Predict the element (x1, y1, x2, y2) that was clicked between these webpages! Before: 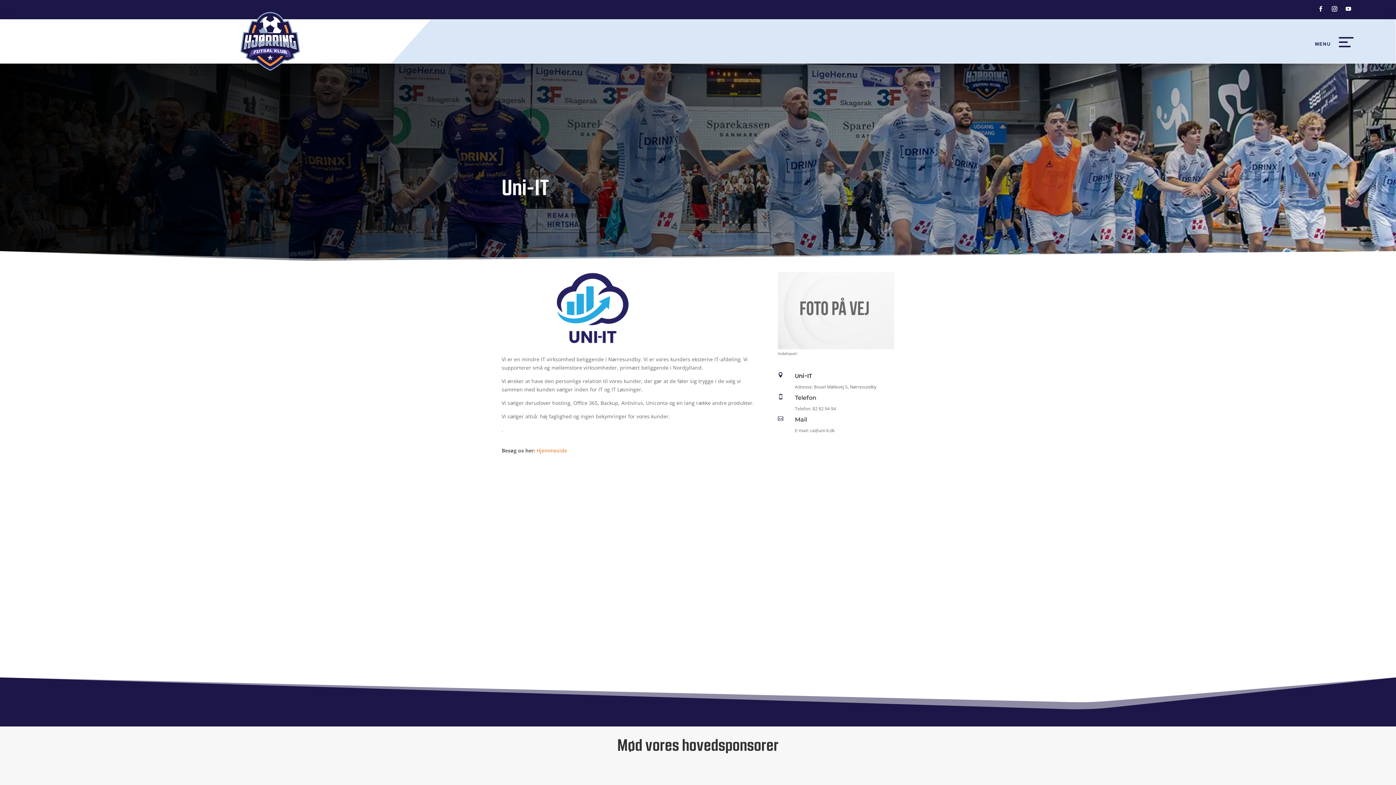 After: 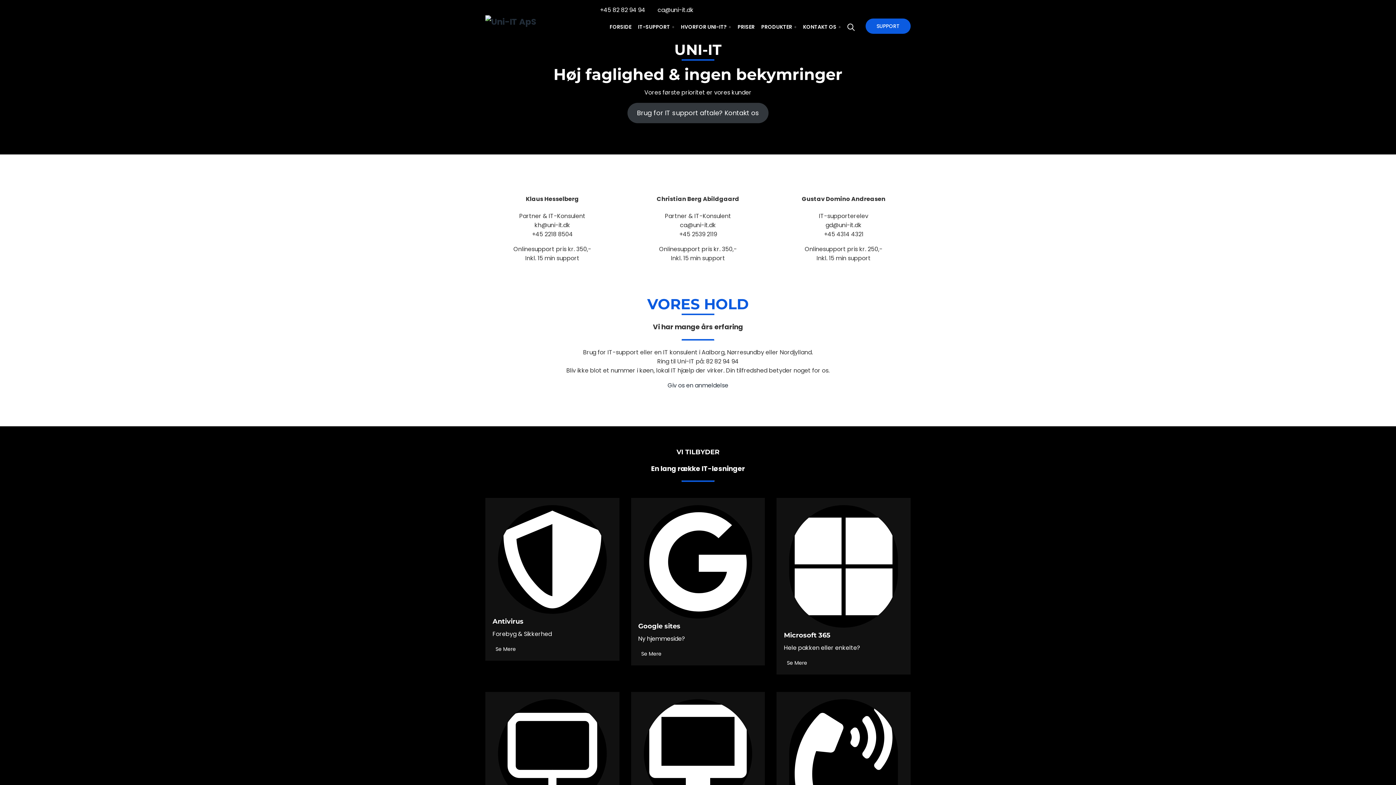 Action: label: Hjemmeside bbox: (536, 447, 567, 454)